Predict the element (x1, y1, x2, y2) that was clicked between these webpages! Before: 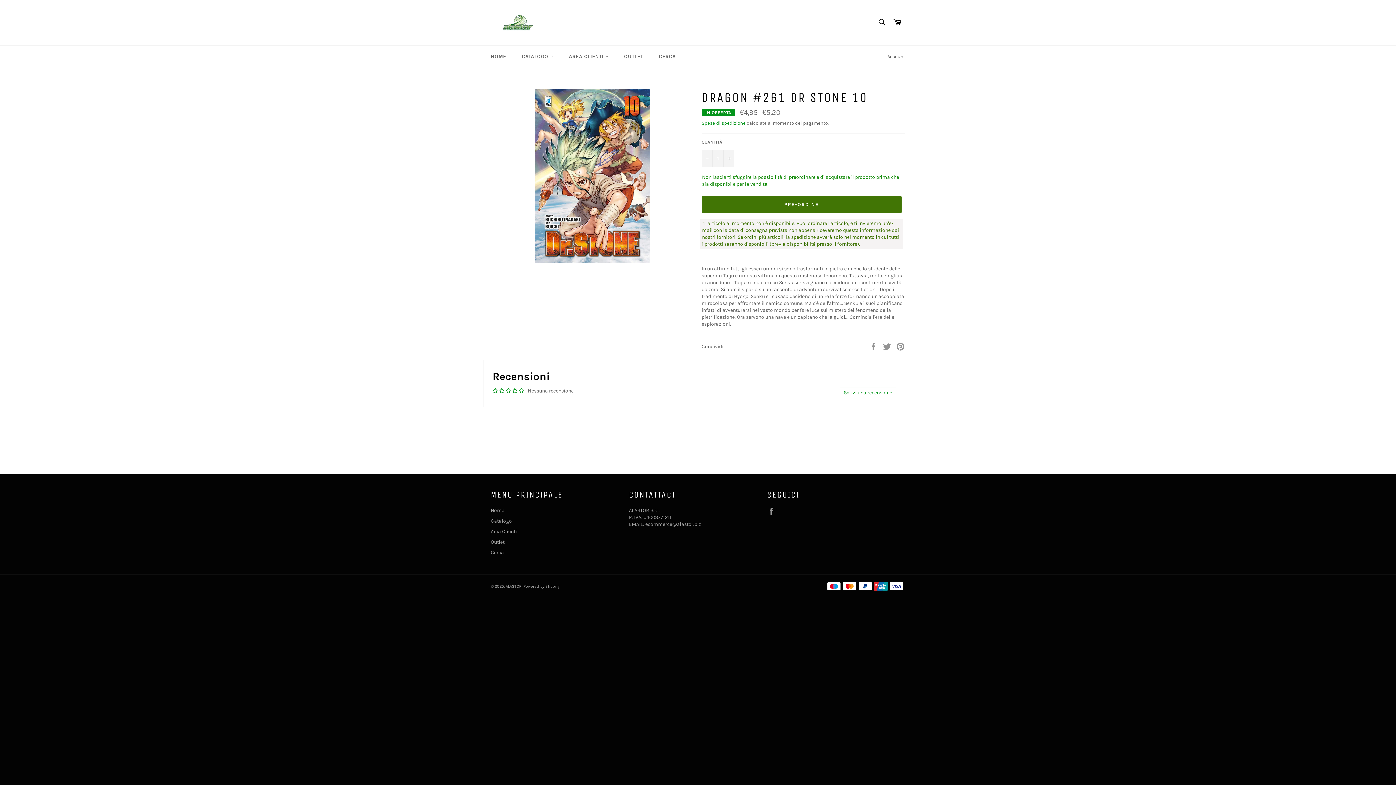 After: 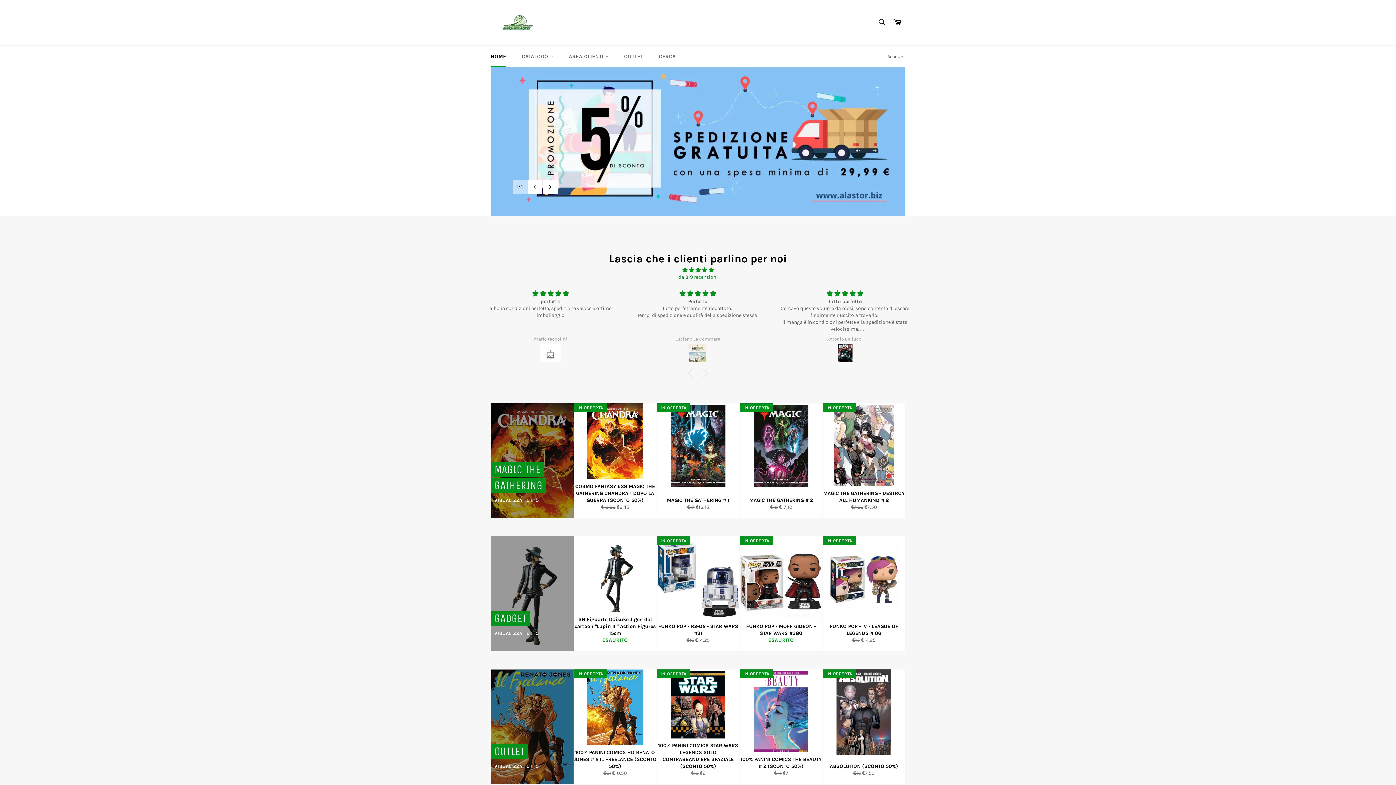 Action: bbox: (483, 45, 513, 67) label: HOME